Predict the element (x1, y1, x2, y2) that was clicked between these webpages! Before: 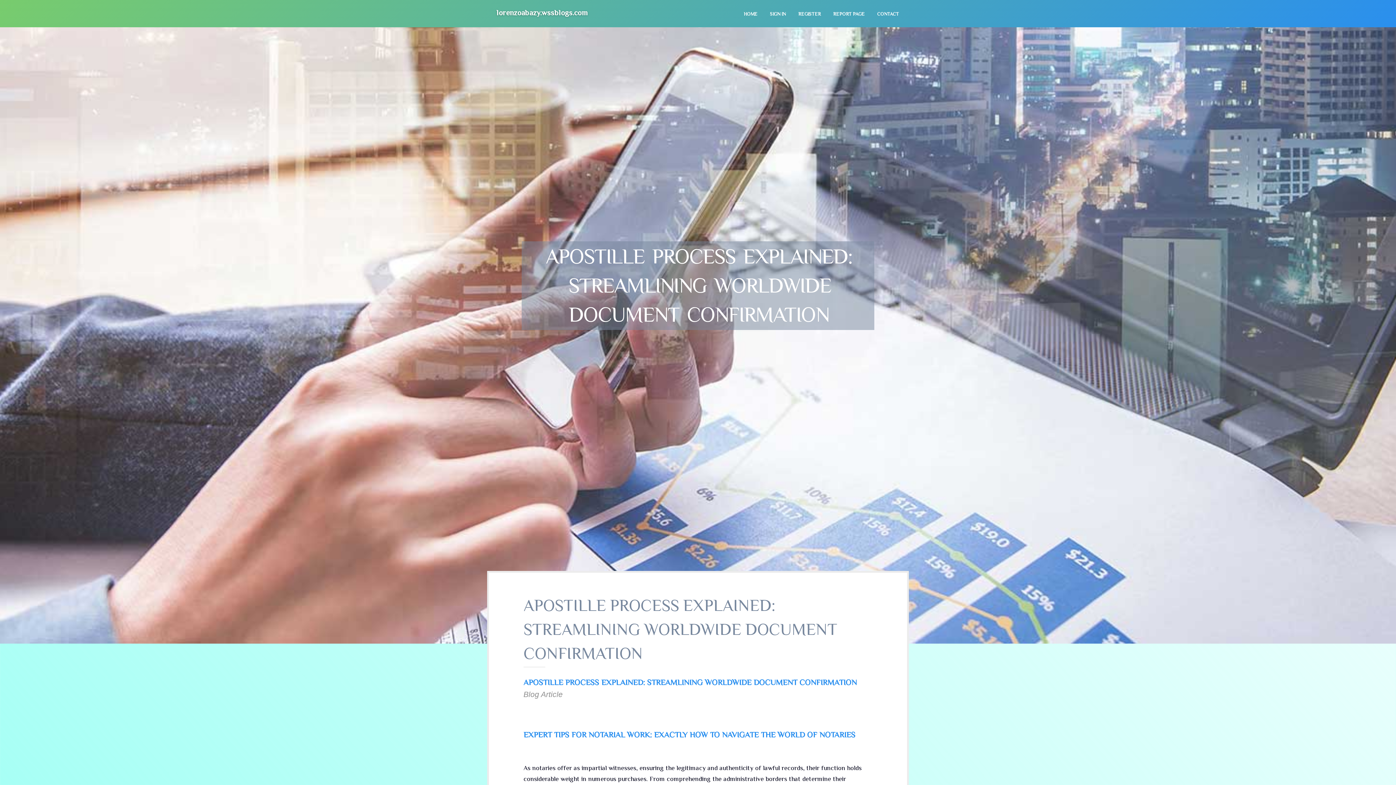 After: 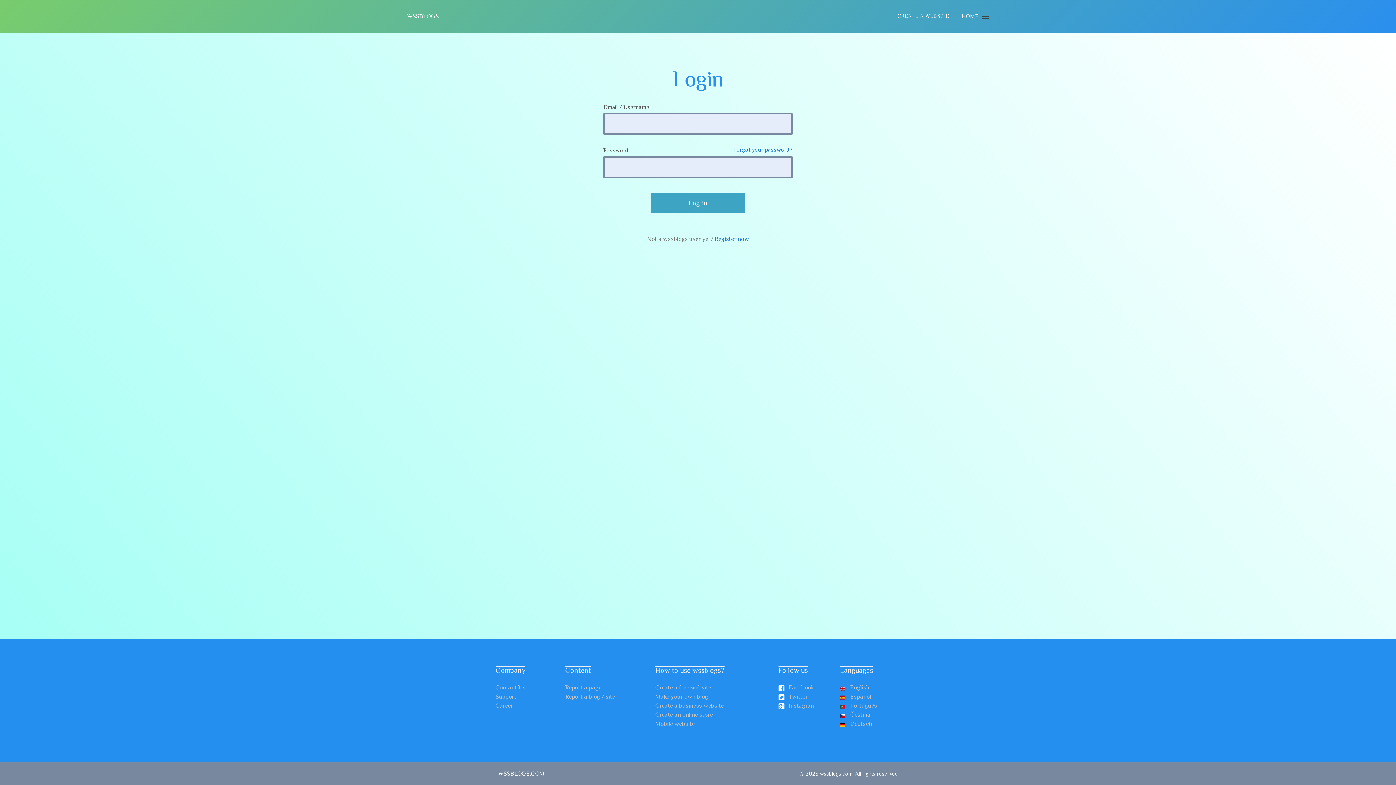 Action: label: SIGN IN bbox: (764, 0, 792, 27)